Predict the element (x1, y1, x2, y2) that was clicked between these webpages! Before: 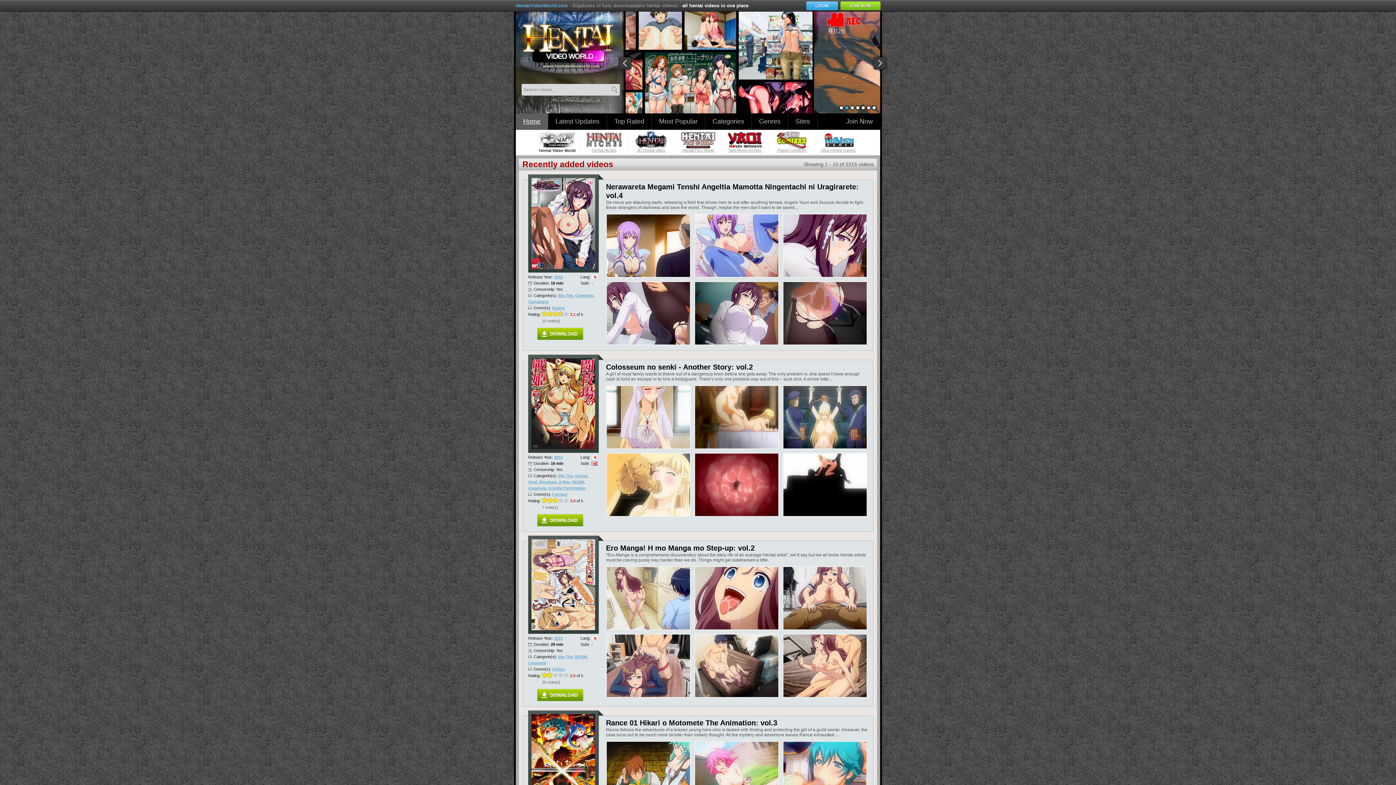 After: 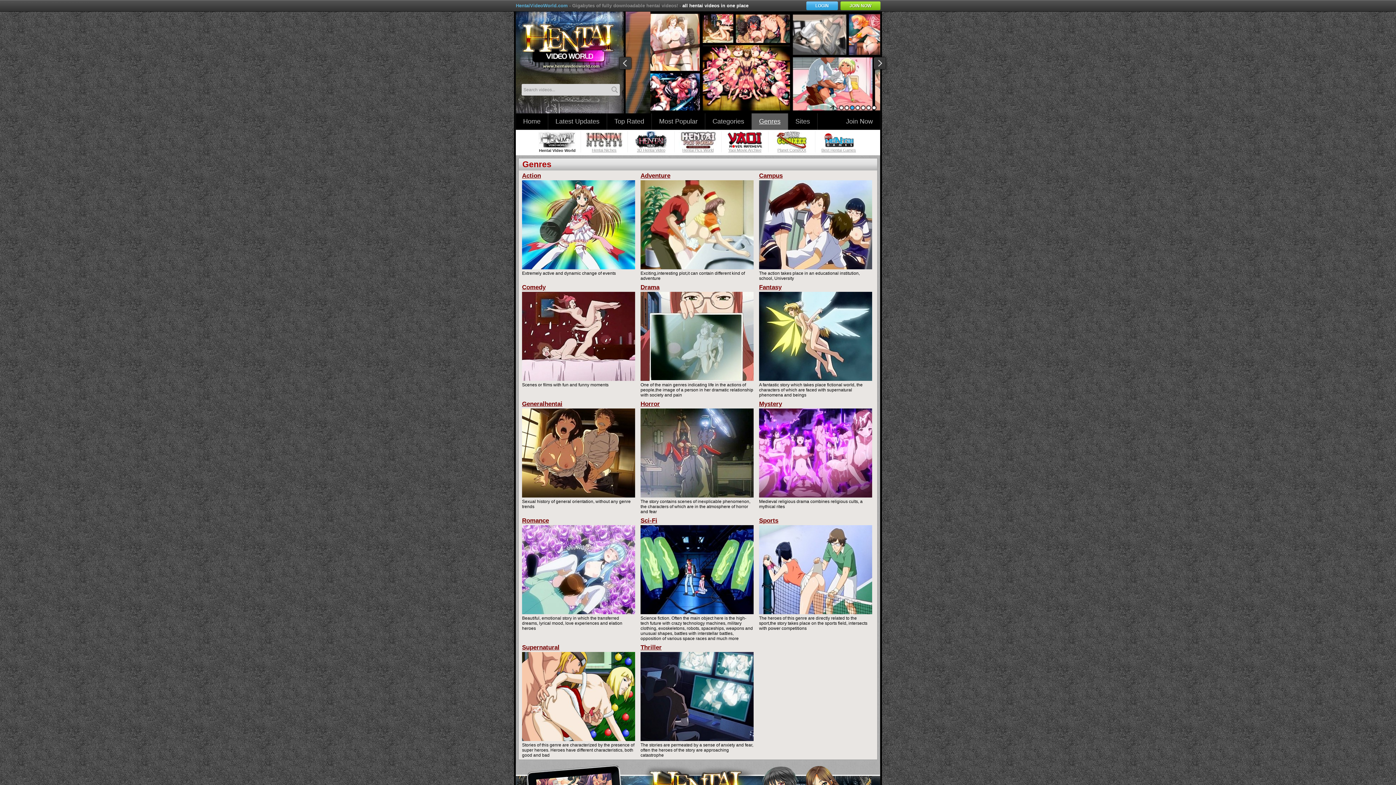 Action: bbox: (752, 113, 788, 129) label: Genres